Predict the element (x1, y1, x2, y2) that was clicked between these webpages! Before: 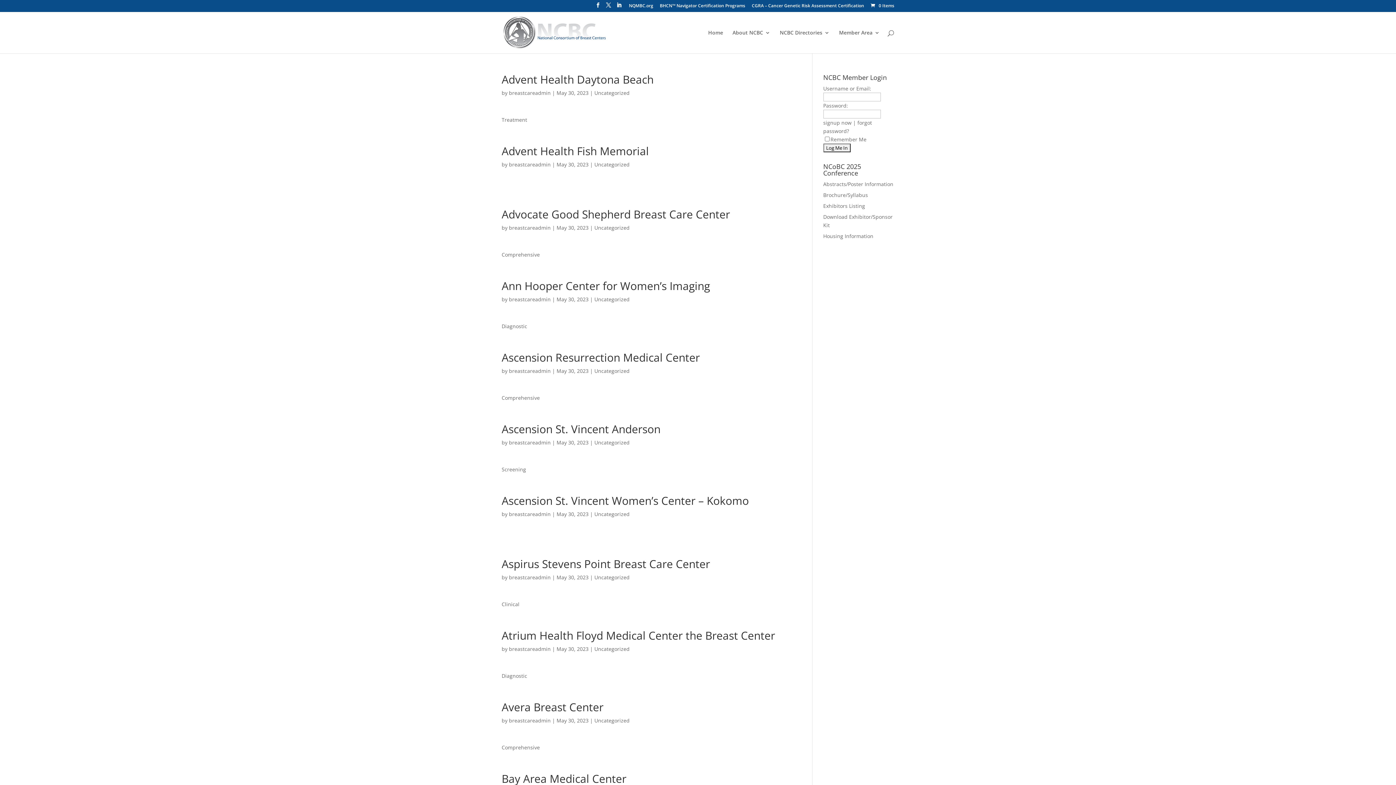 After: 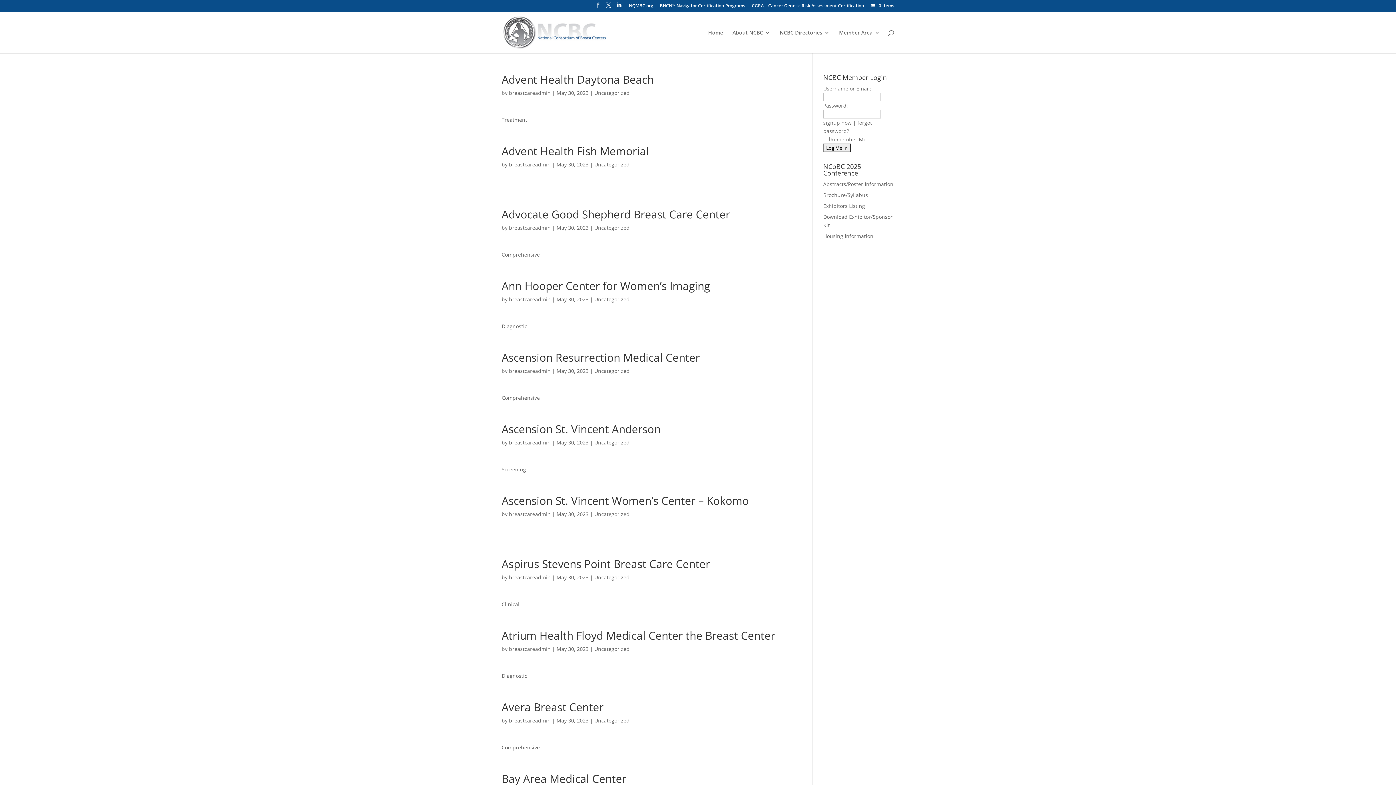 Action: bbox: (595, 2, 600, 11)